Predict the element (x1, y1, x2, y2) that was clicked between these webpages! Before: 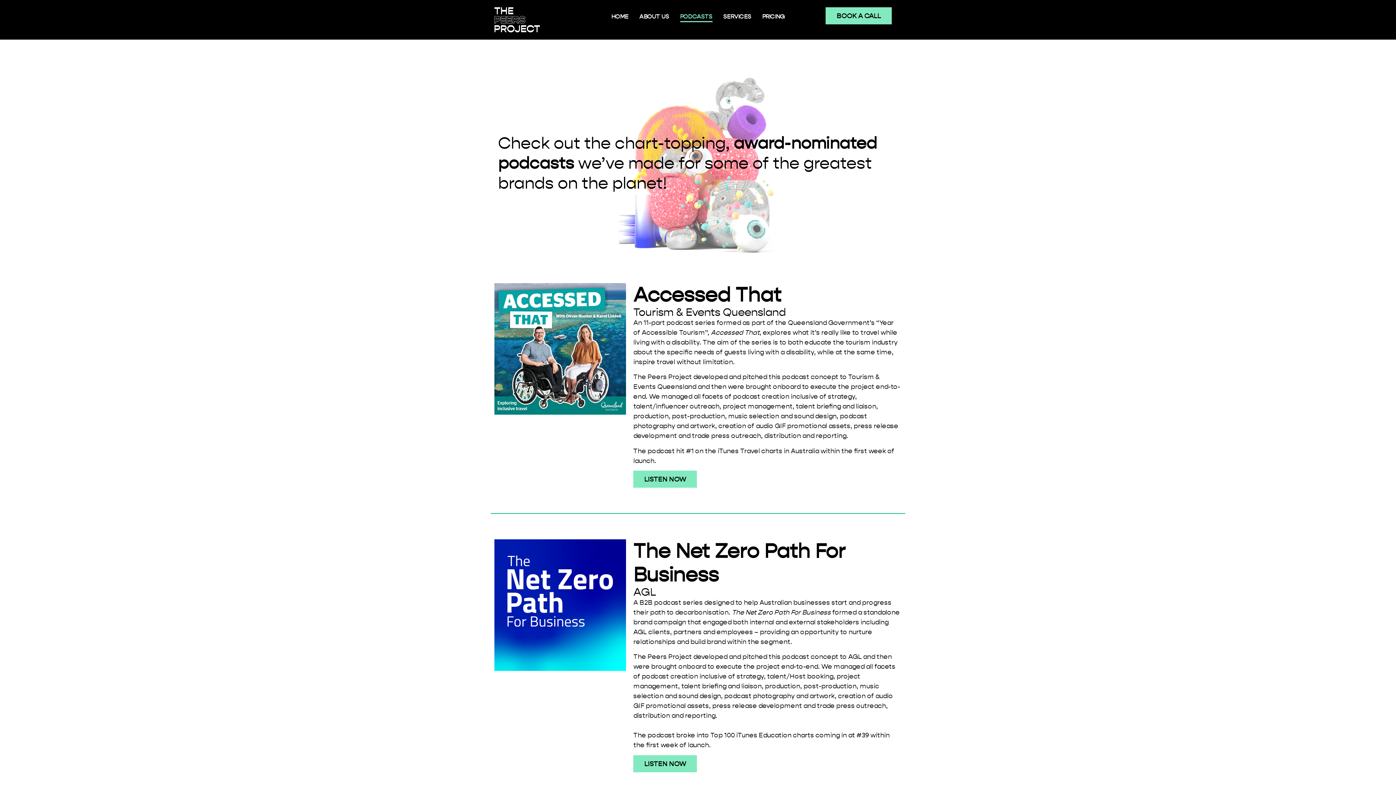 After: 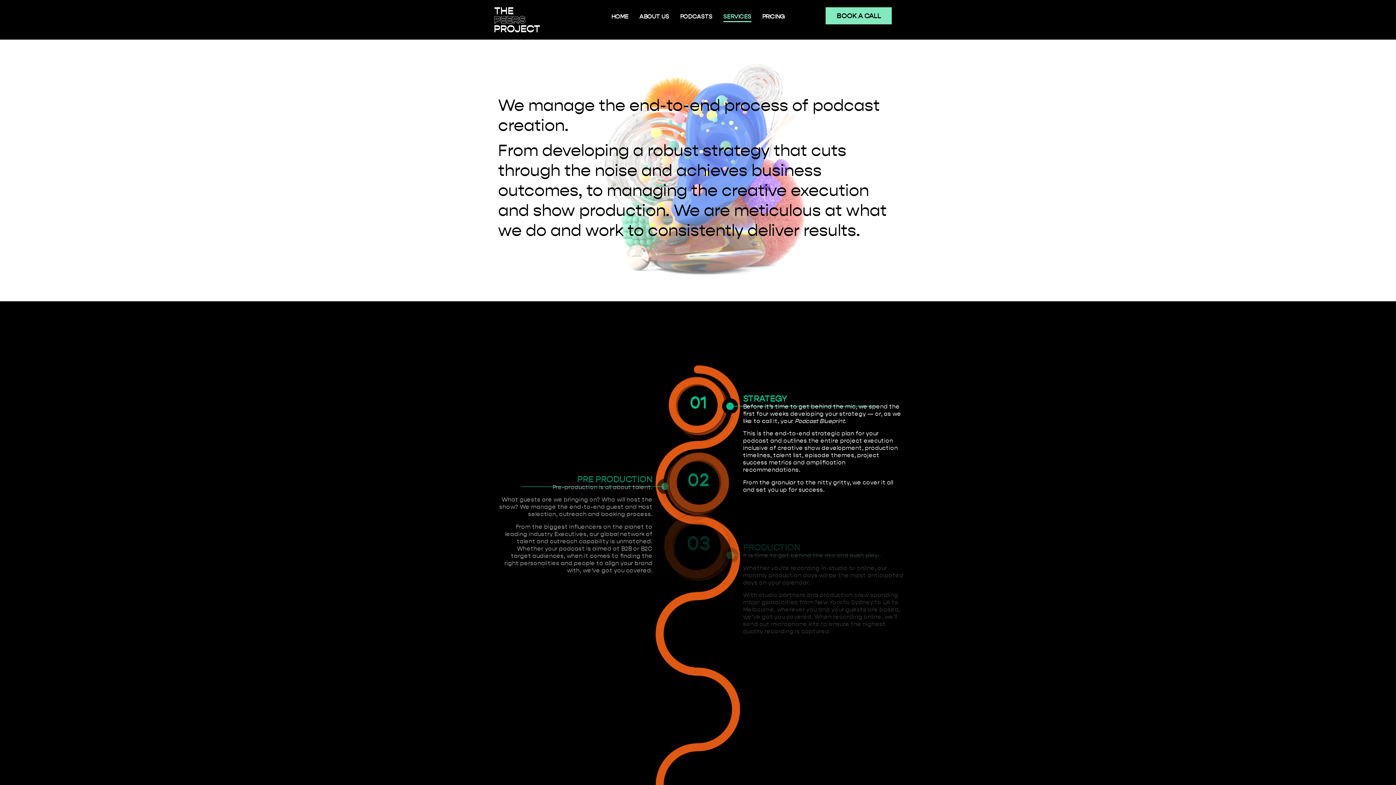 Action: bbox: (723, 10, 751, 22) label: SERVICES